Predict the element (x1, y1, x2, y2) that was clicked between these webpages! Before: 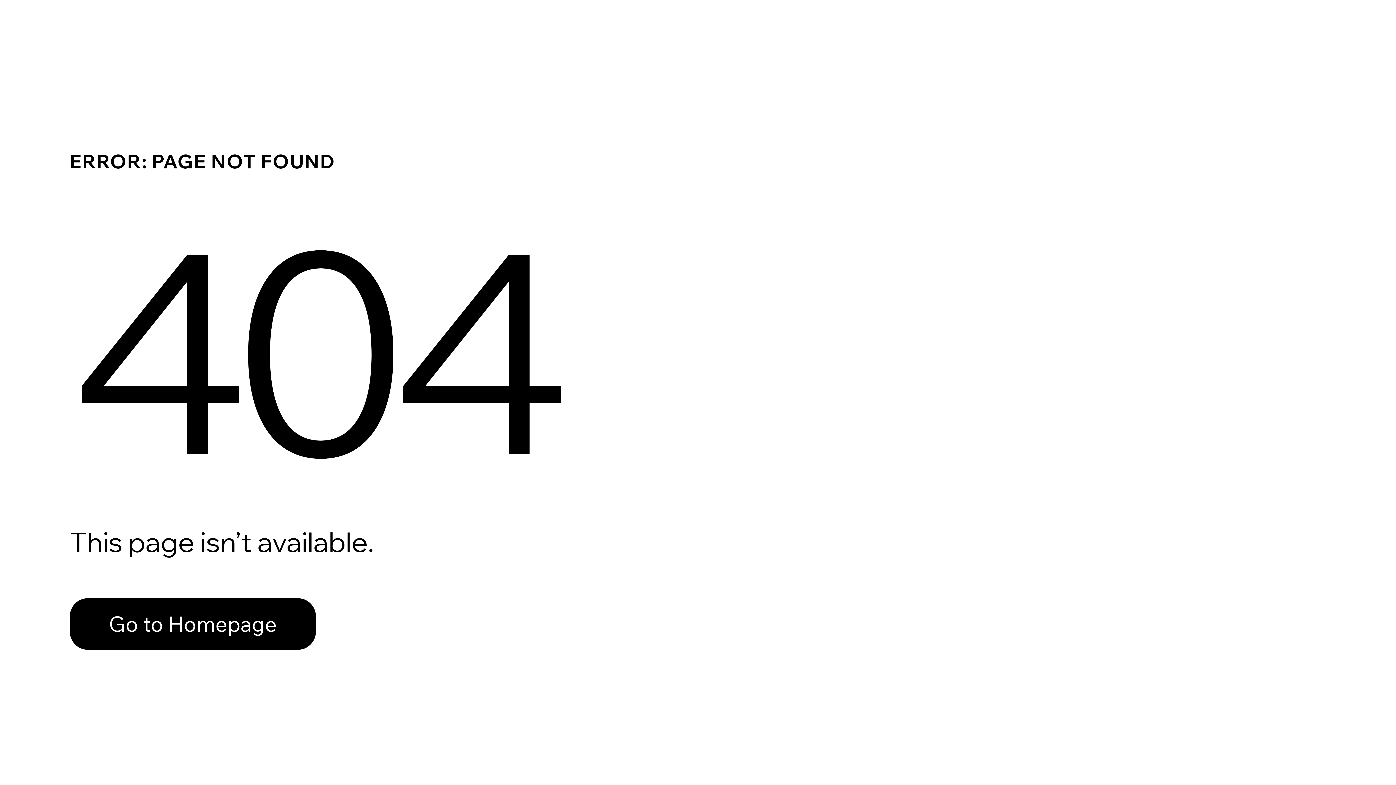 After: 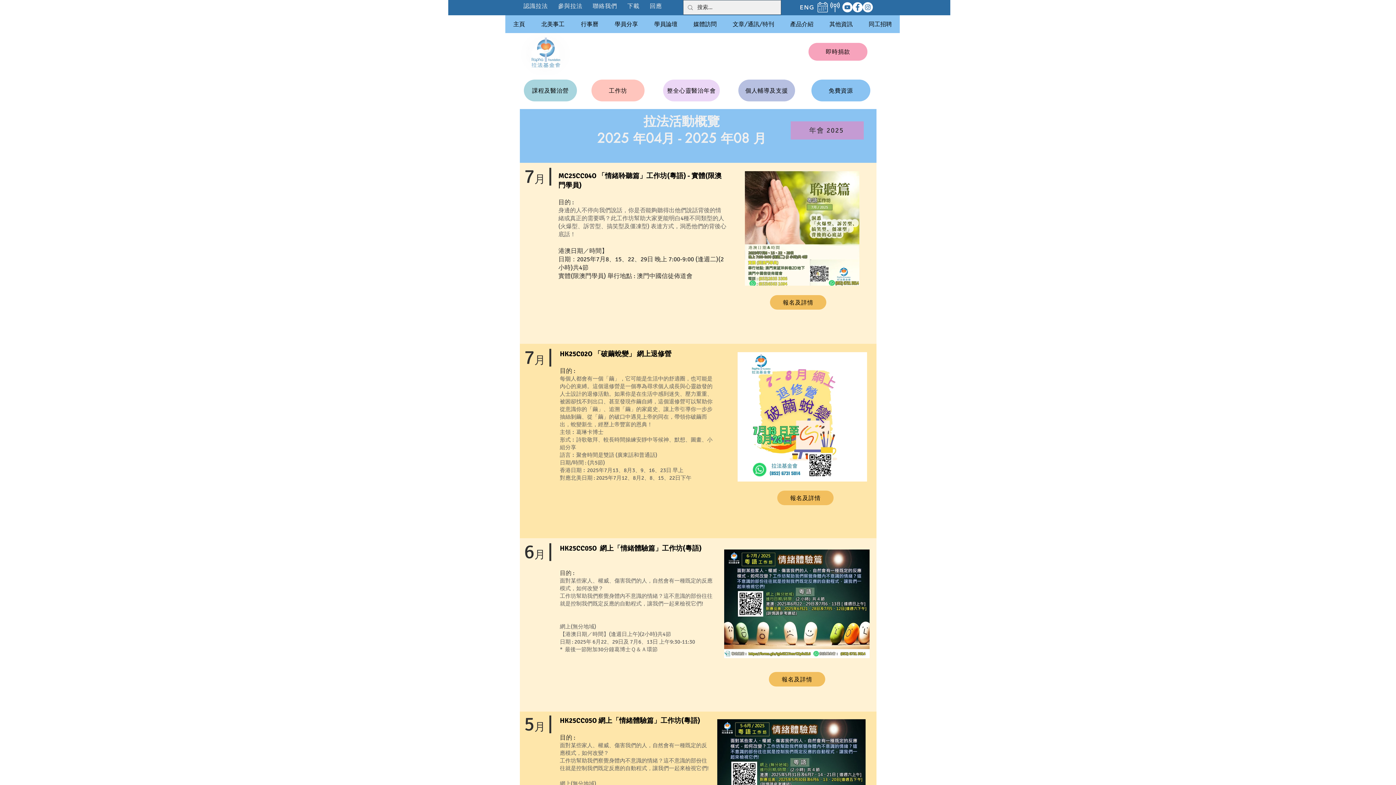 Action: bbox: (69, 598, 316, 650) label: Go to Homepage